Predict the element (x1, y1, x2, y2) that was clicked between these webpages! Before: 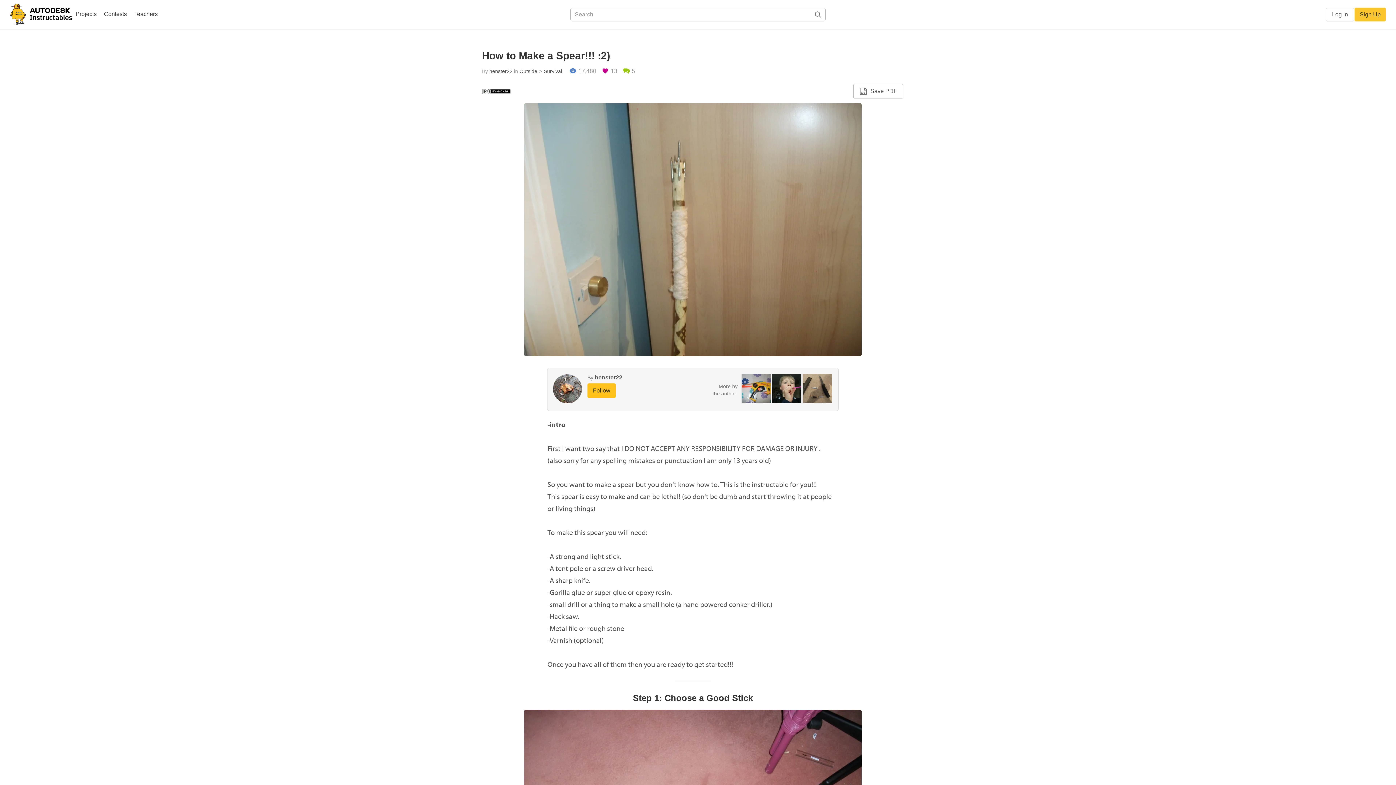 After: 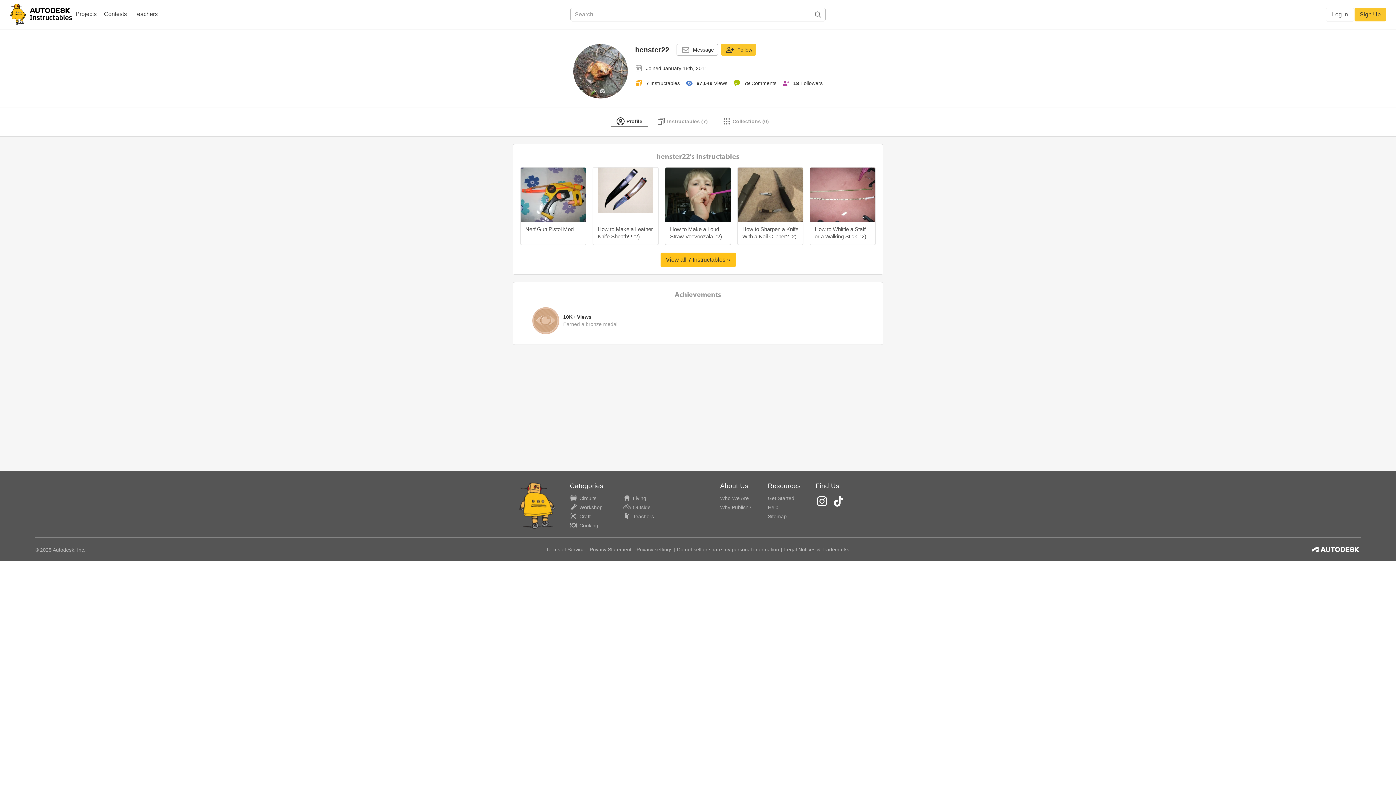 Action: bbox: (594, 374, 622, 380) label: henster22